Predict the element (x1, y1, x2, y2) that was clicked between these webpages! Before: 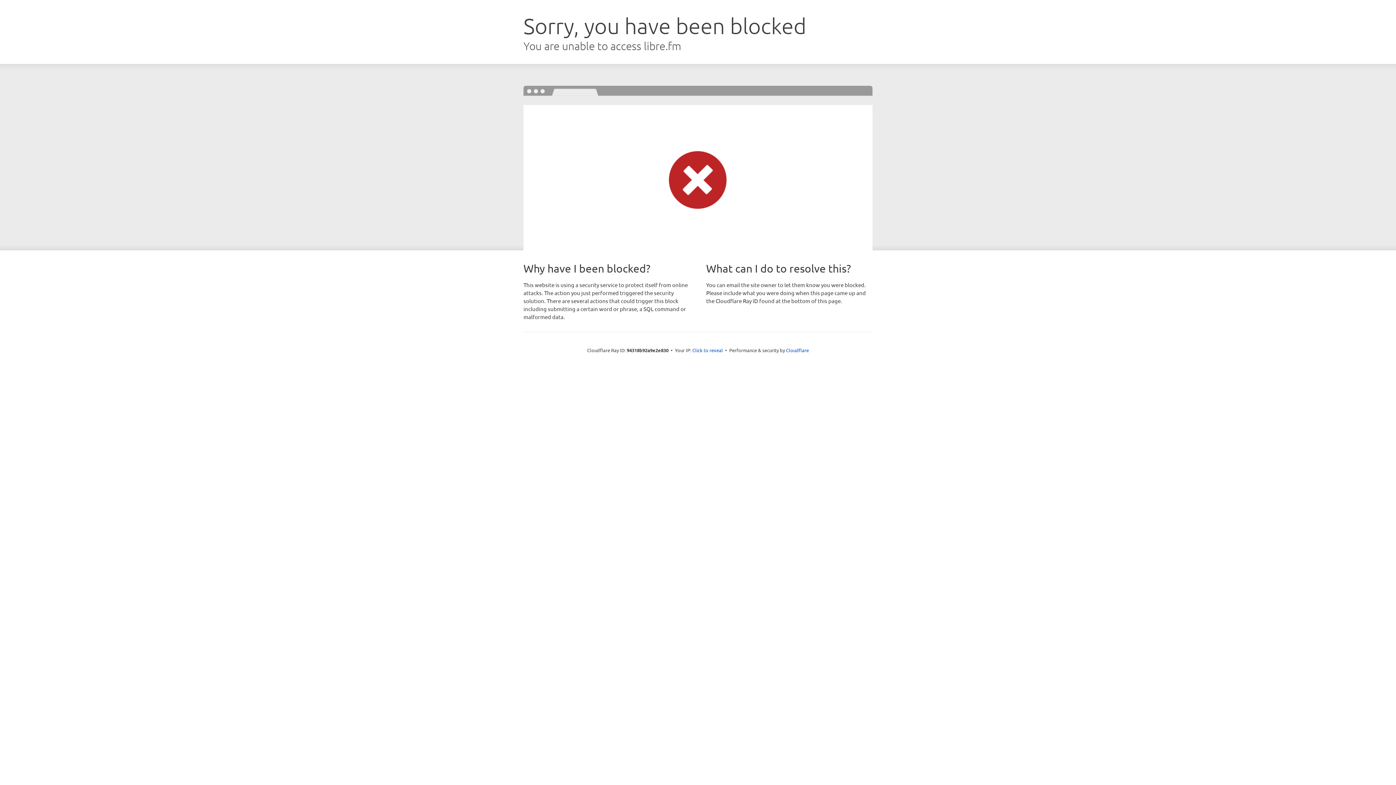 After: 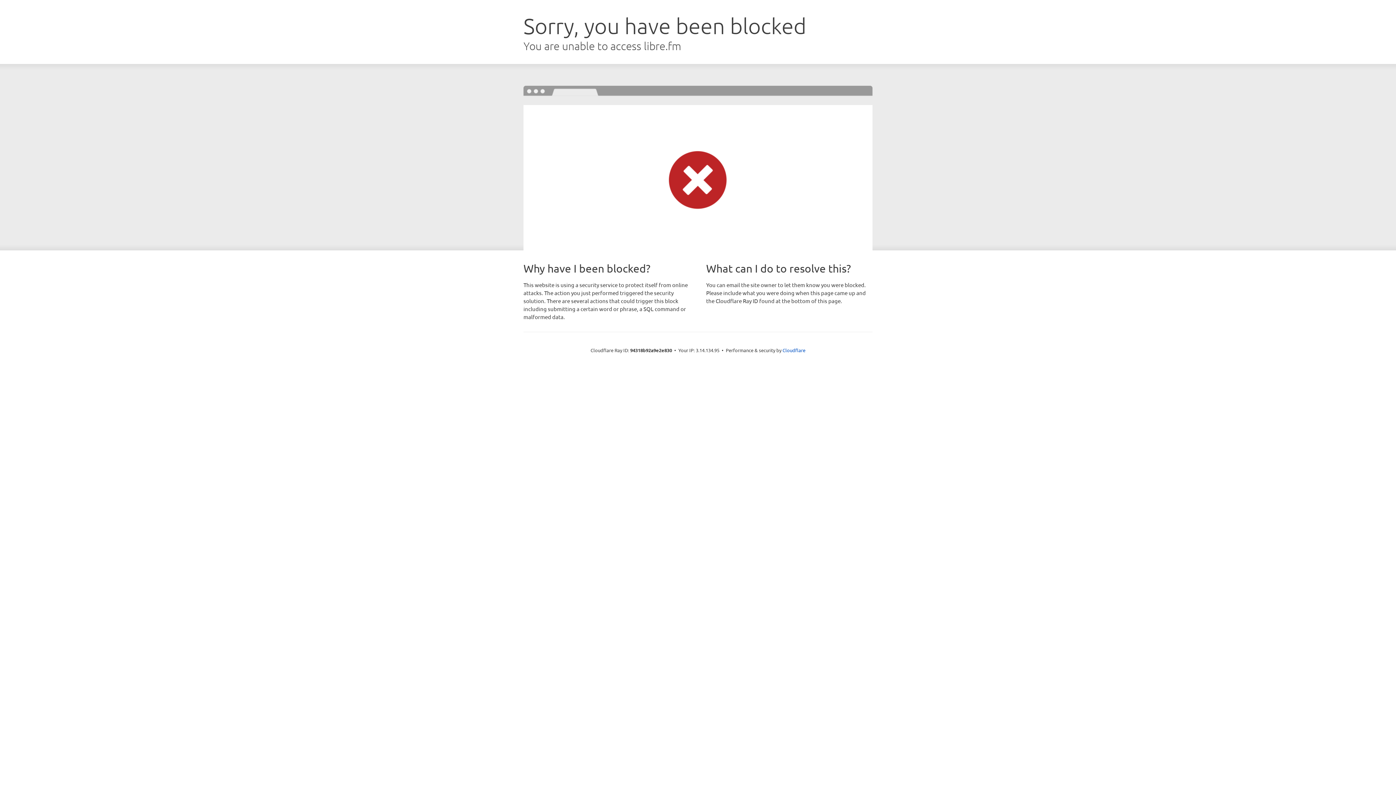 Action: label: Click to reveal bbox: (692, 346, 723, 353)